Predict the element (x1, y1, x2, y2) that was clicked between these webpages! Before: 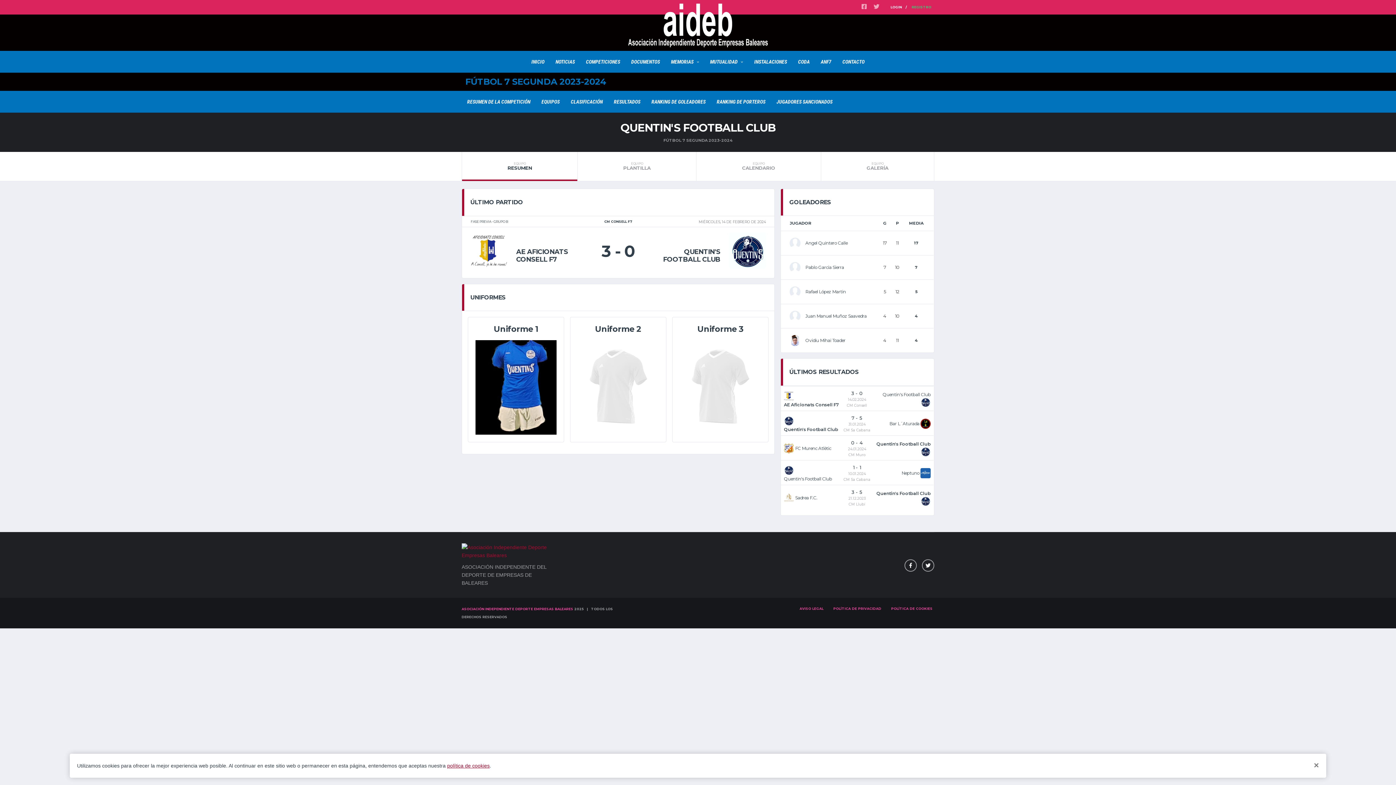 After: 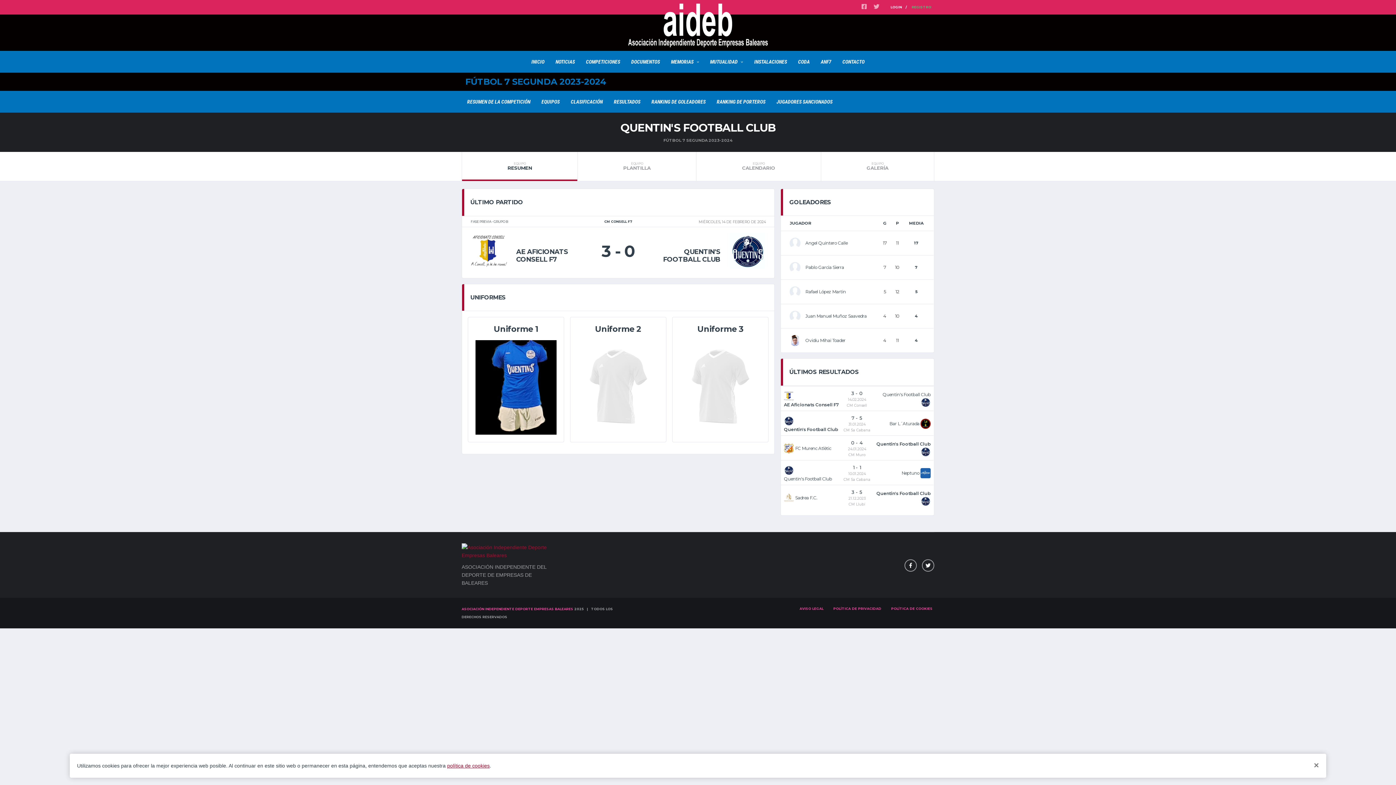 Action: label: Quentin's Football Club bbox: (784, 426, 838, 432)